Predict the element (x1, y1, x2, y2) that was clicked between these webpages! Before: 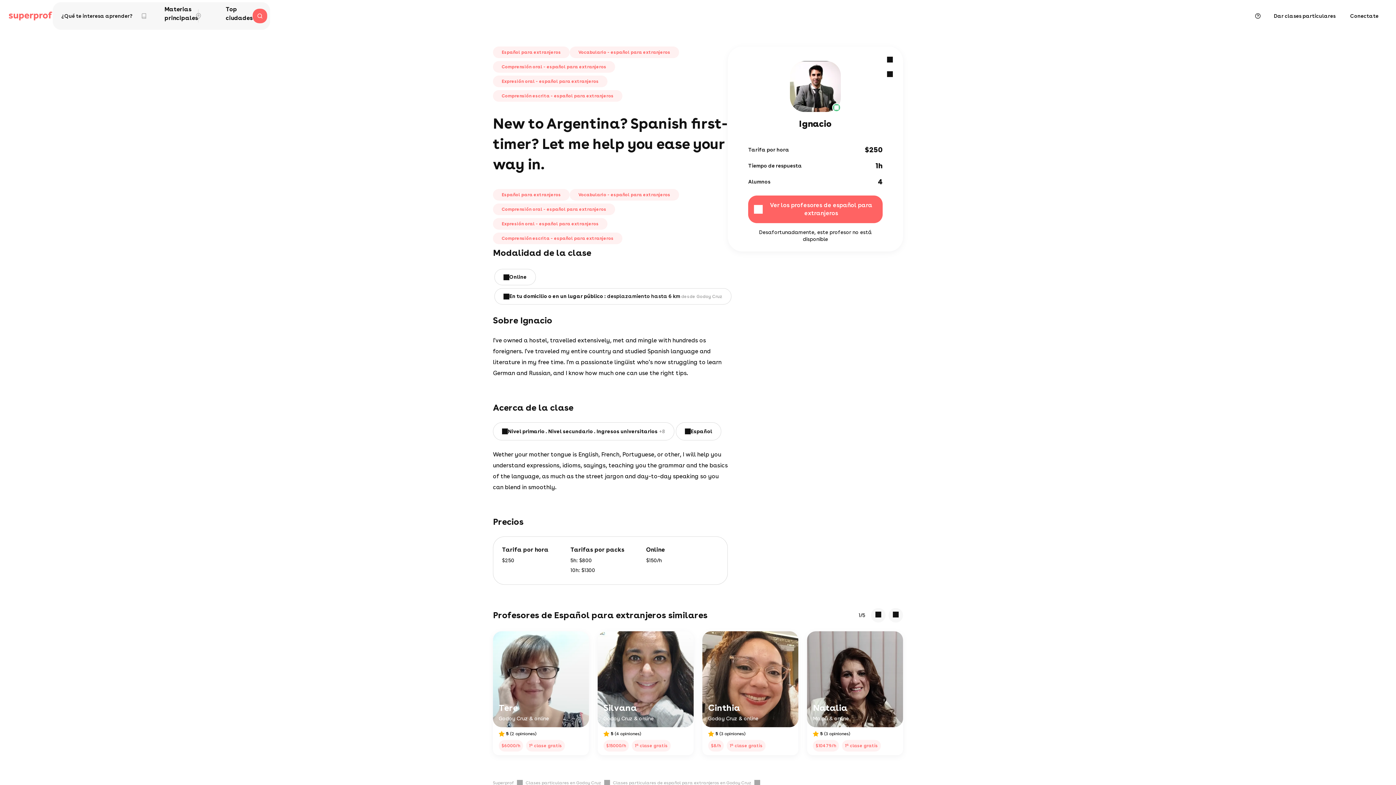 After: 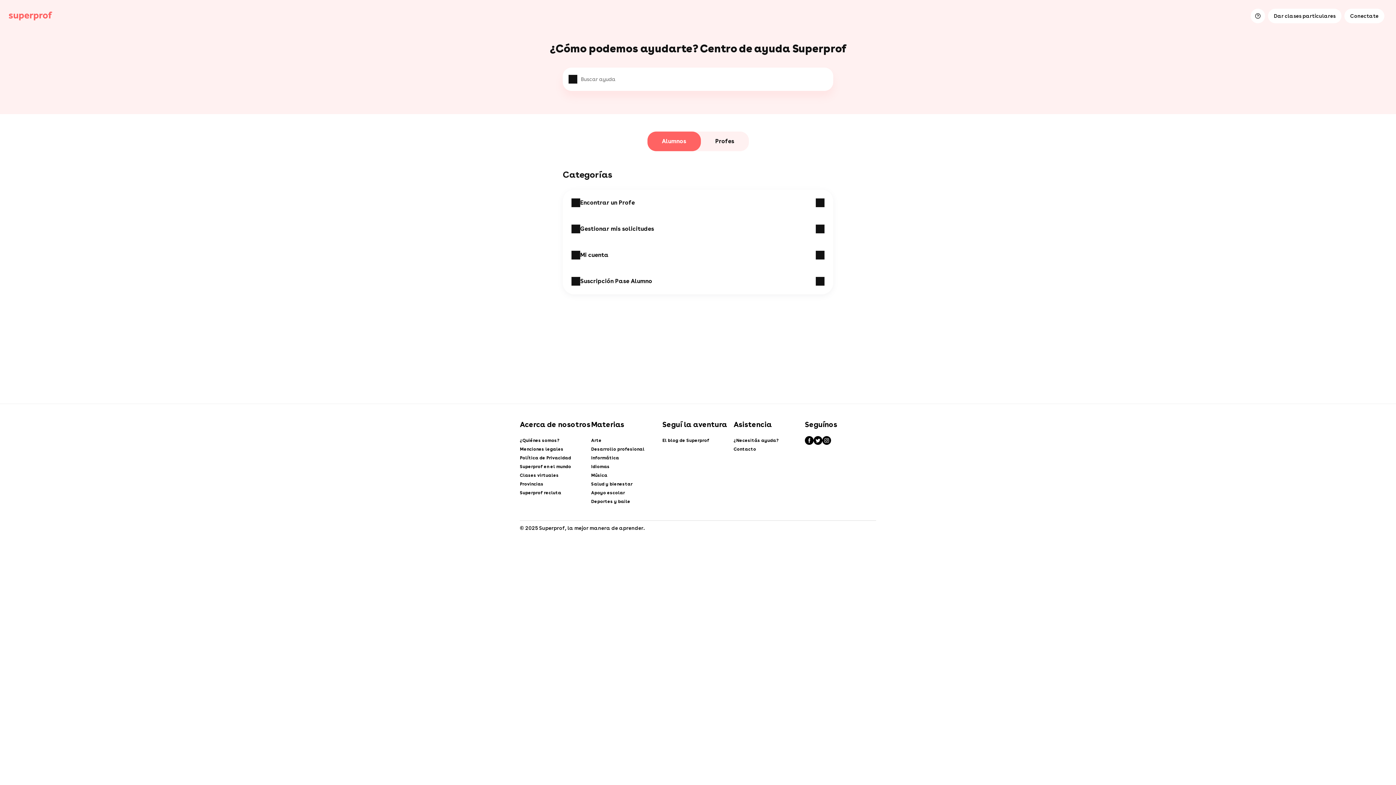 Action: bbox: (1250, 8, 1265, 23)